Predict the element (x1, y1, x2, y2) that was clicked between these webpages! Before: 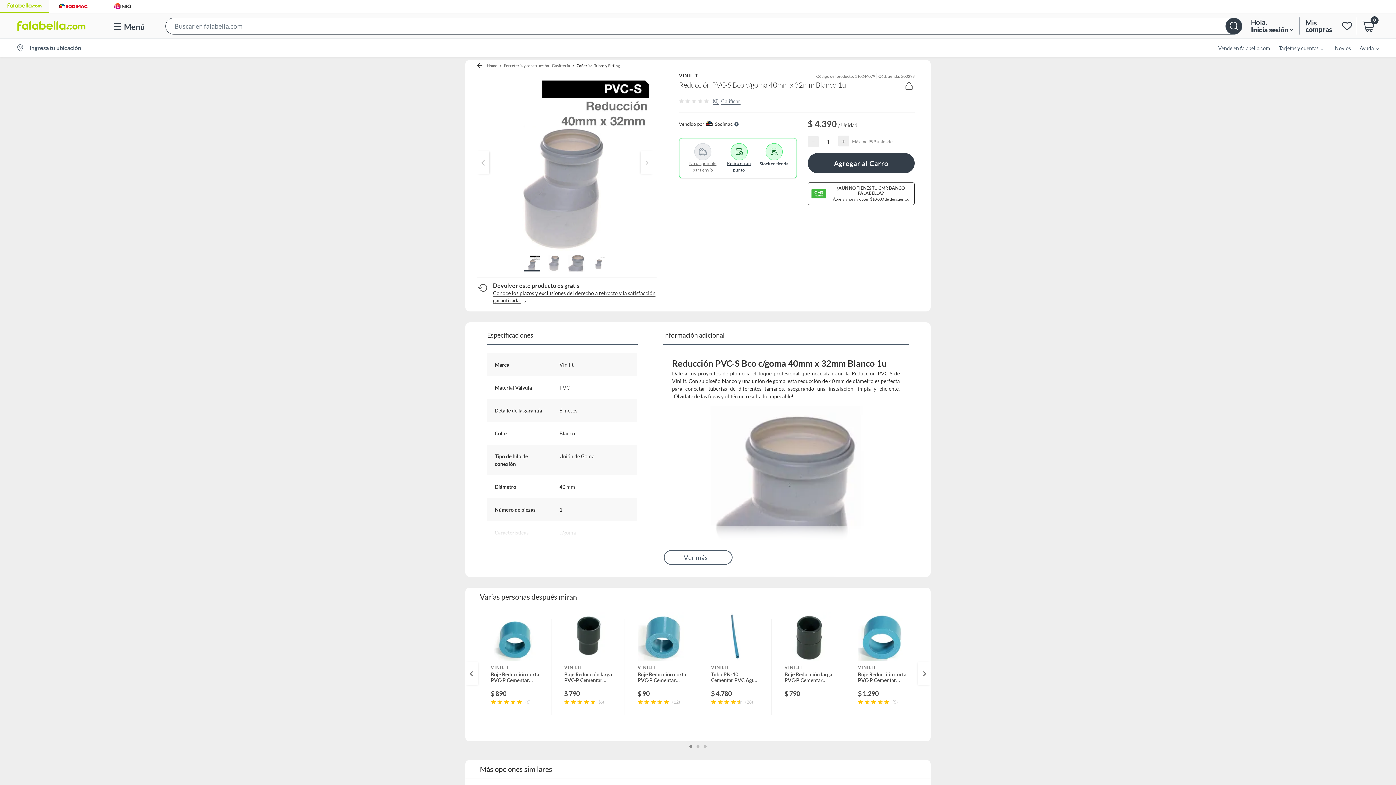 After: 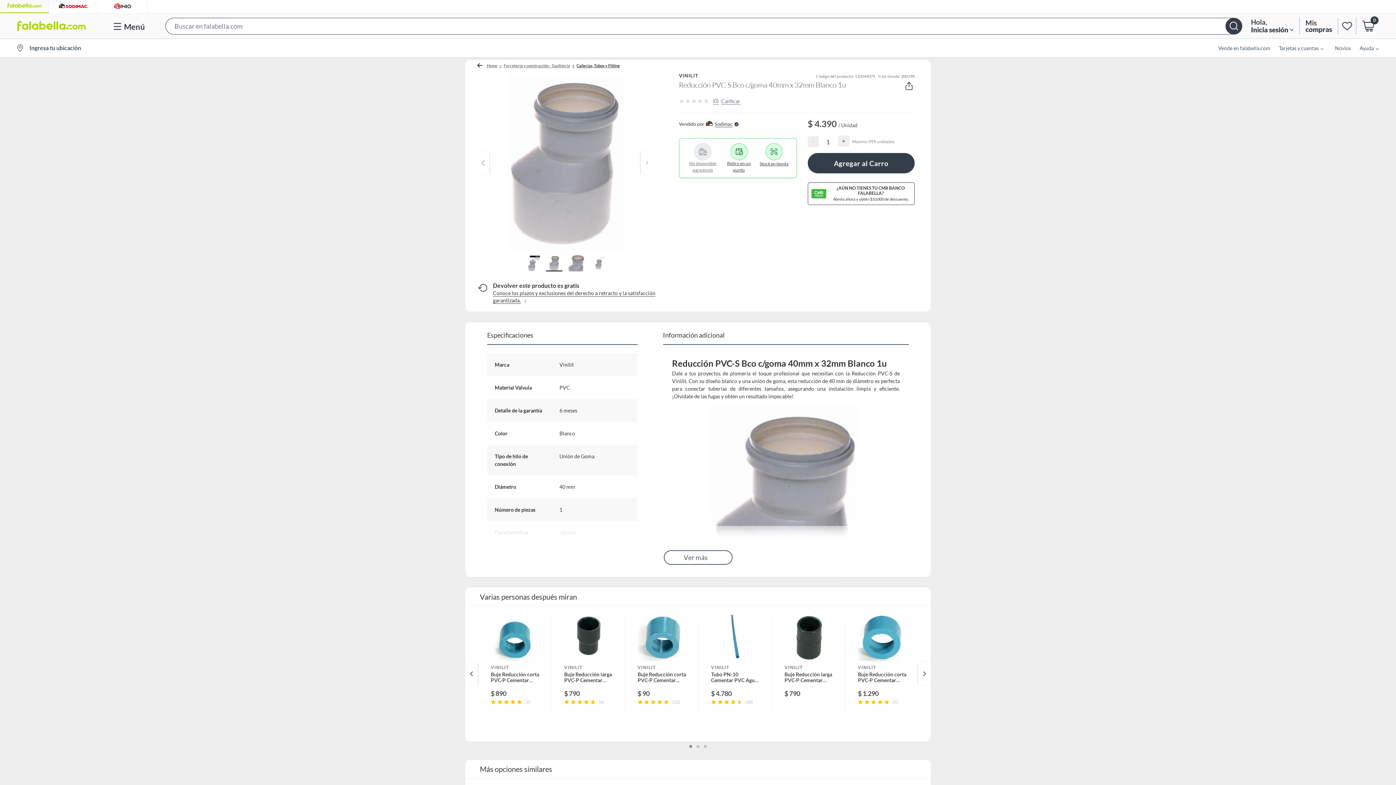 Action: bbox: (546, 255, 562, 271)